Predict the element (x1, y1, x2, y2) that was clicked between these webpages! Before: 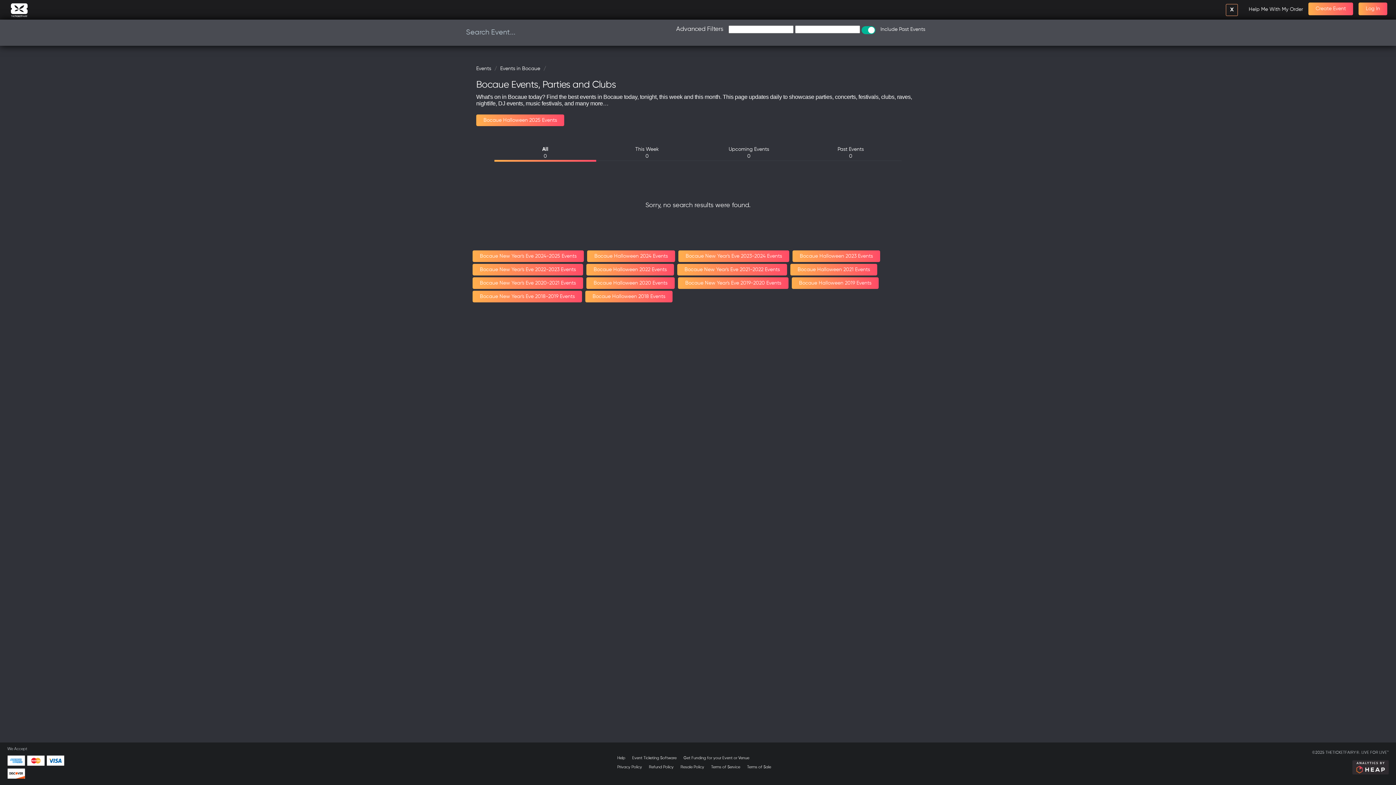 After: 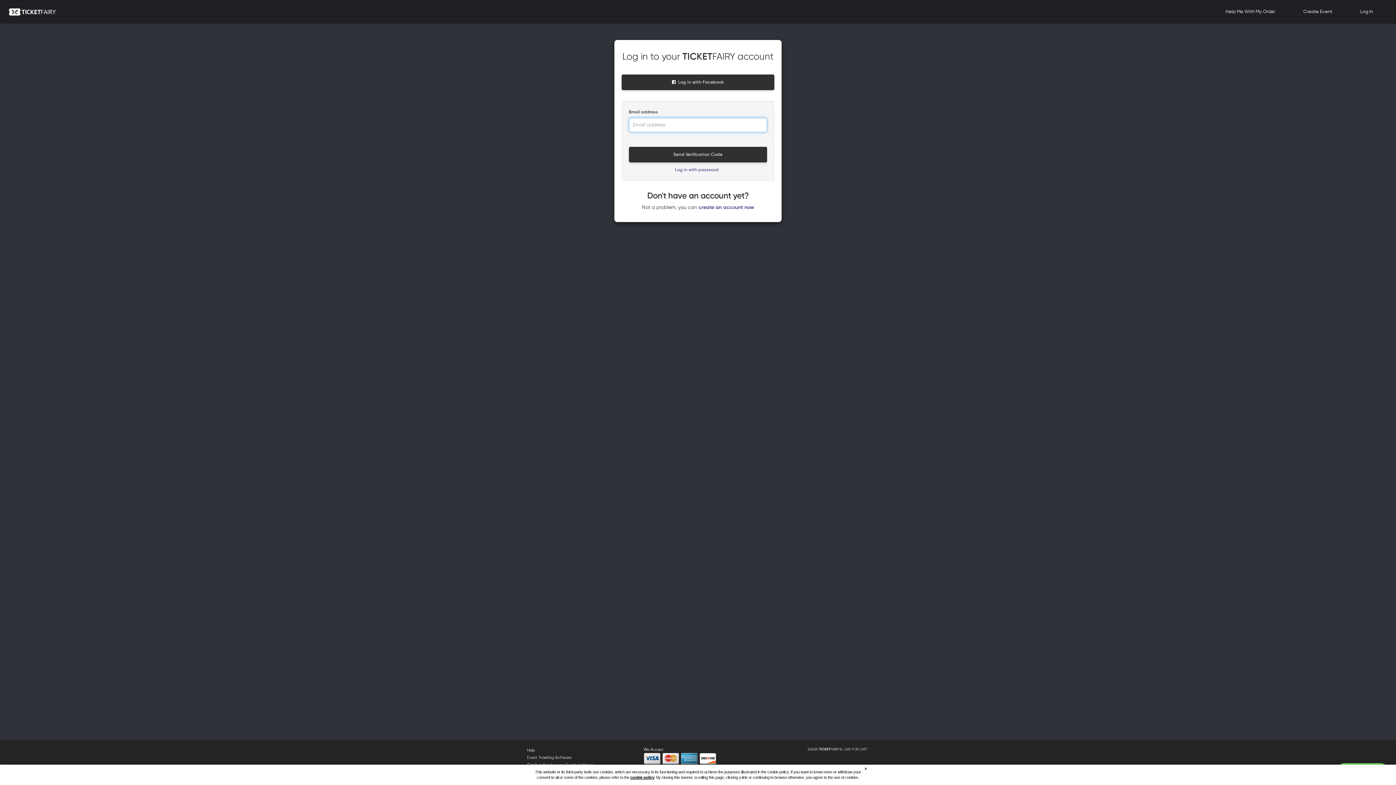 Action: label: Log In bbox: (1358, 2, 1387, 15)